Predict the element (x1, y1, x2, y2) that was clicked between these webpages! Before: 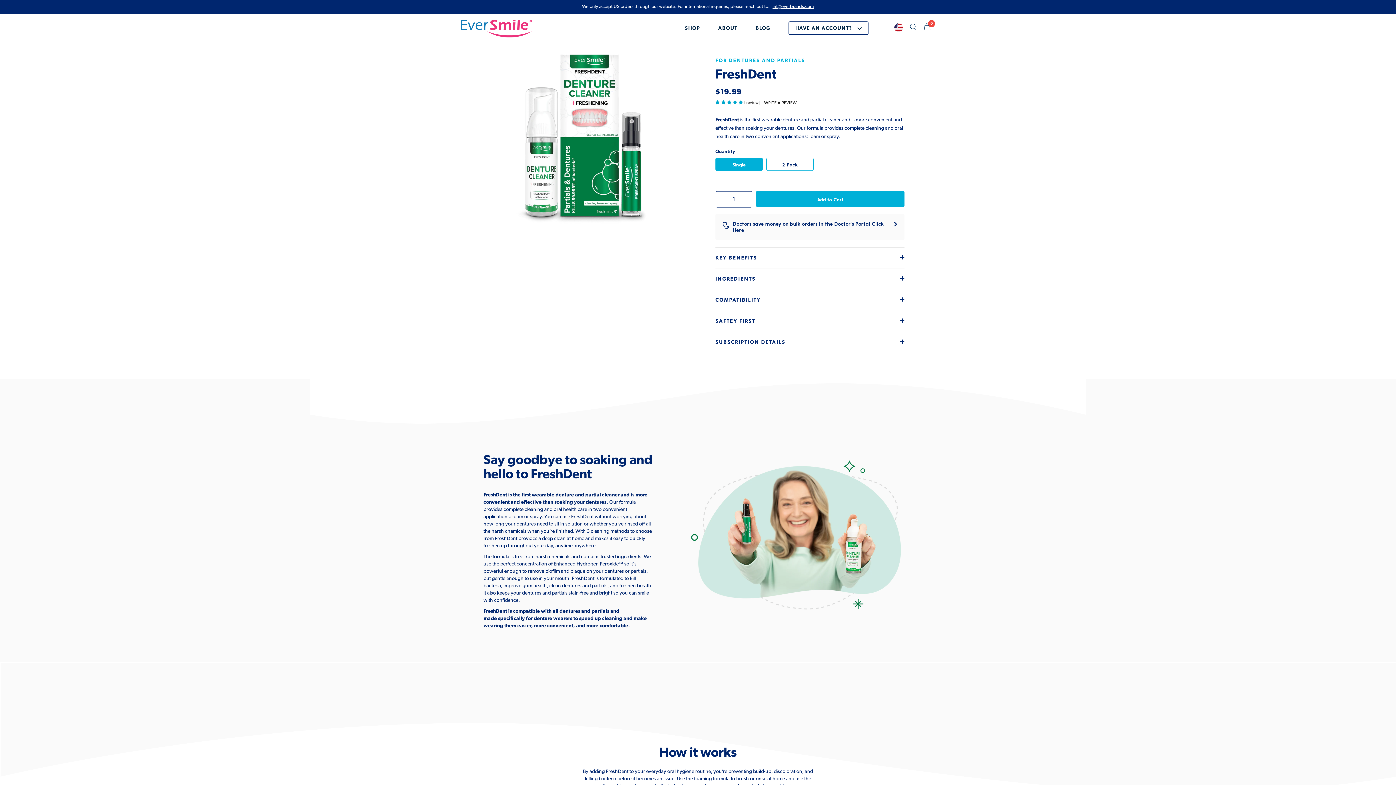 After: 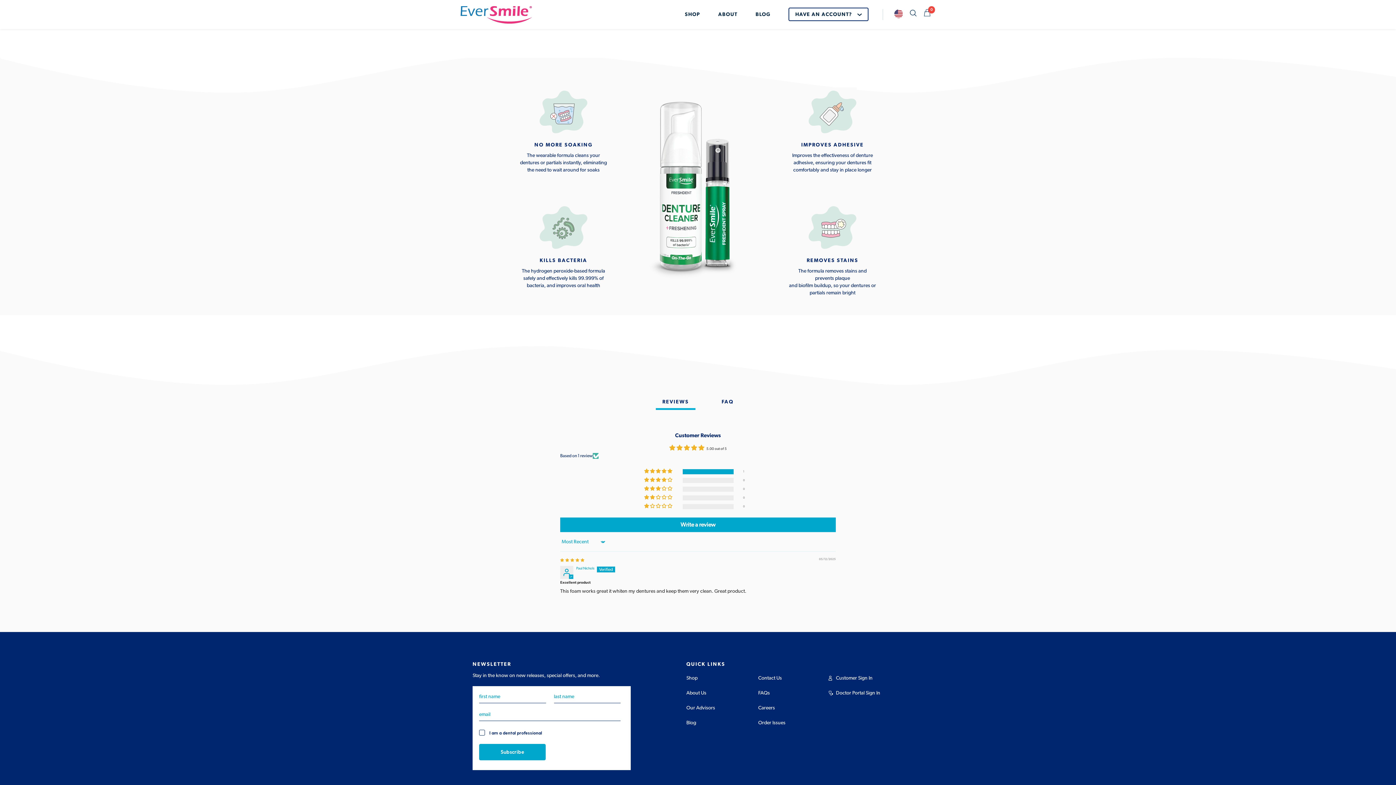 Action: bbox: (715, 100, 743, 104) label: 5.00 stars